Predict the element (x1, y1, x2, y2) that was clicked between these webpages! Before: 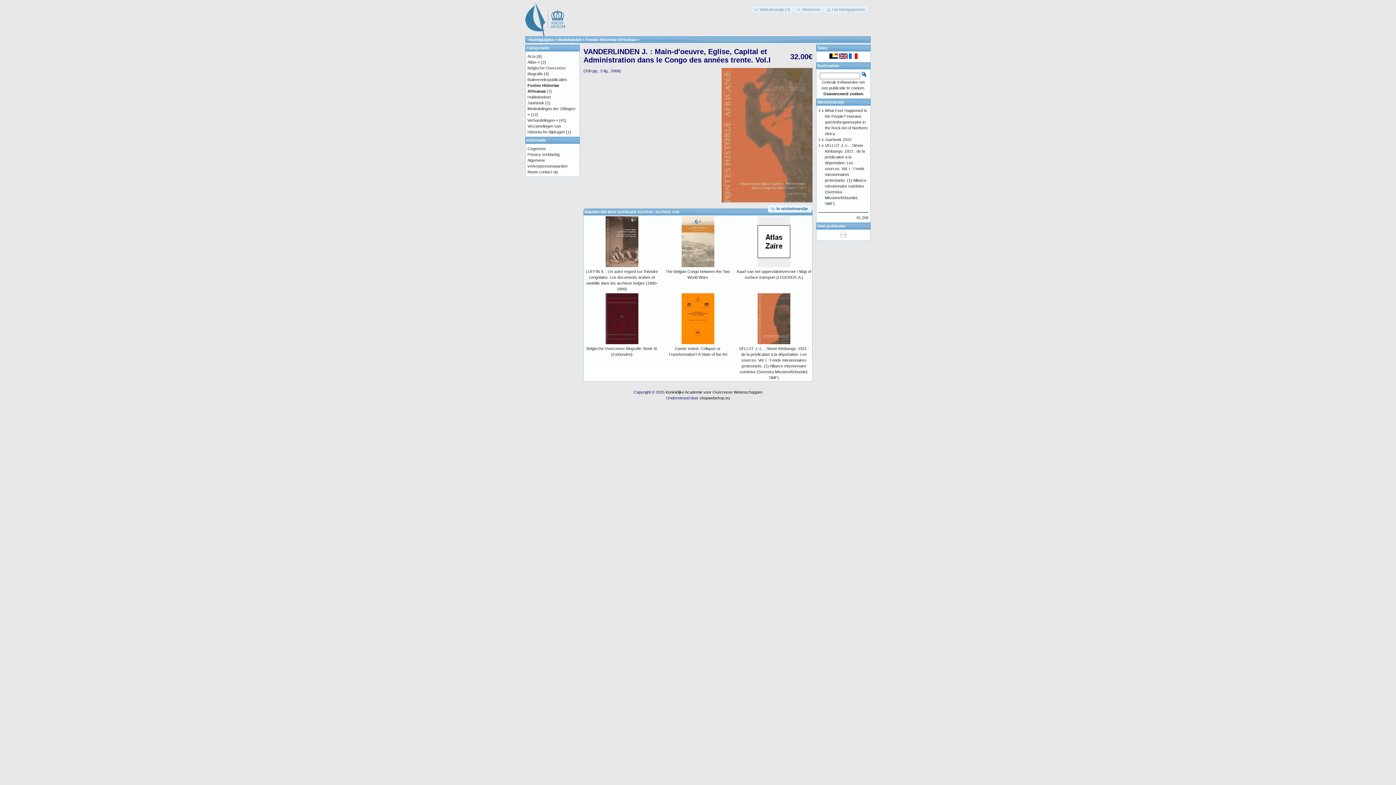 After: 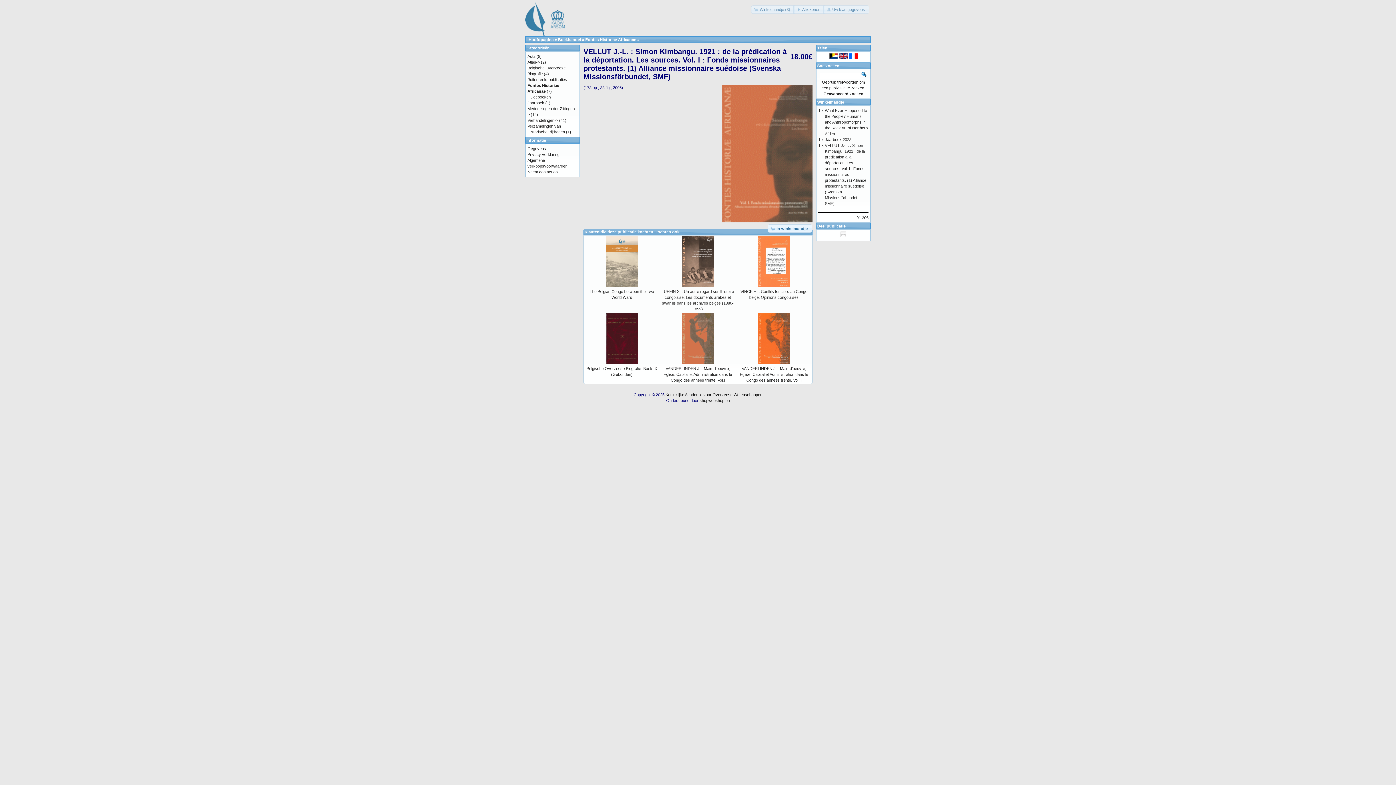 Action: bbox: (825, 143, 866, 205) label: VELLUT J.-L. : Simon Kimbangu. 1921 : de la prédication à la déportation. Les sources. Vol. I : Fonds missionnaires protestants. (1) Alliance missionnaire suédoise (Svenska Missionsförbundet, SMF)